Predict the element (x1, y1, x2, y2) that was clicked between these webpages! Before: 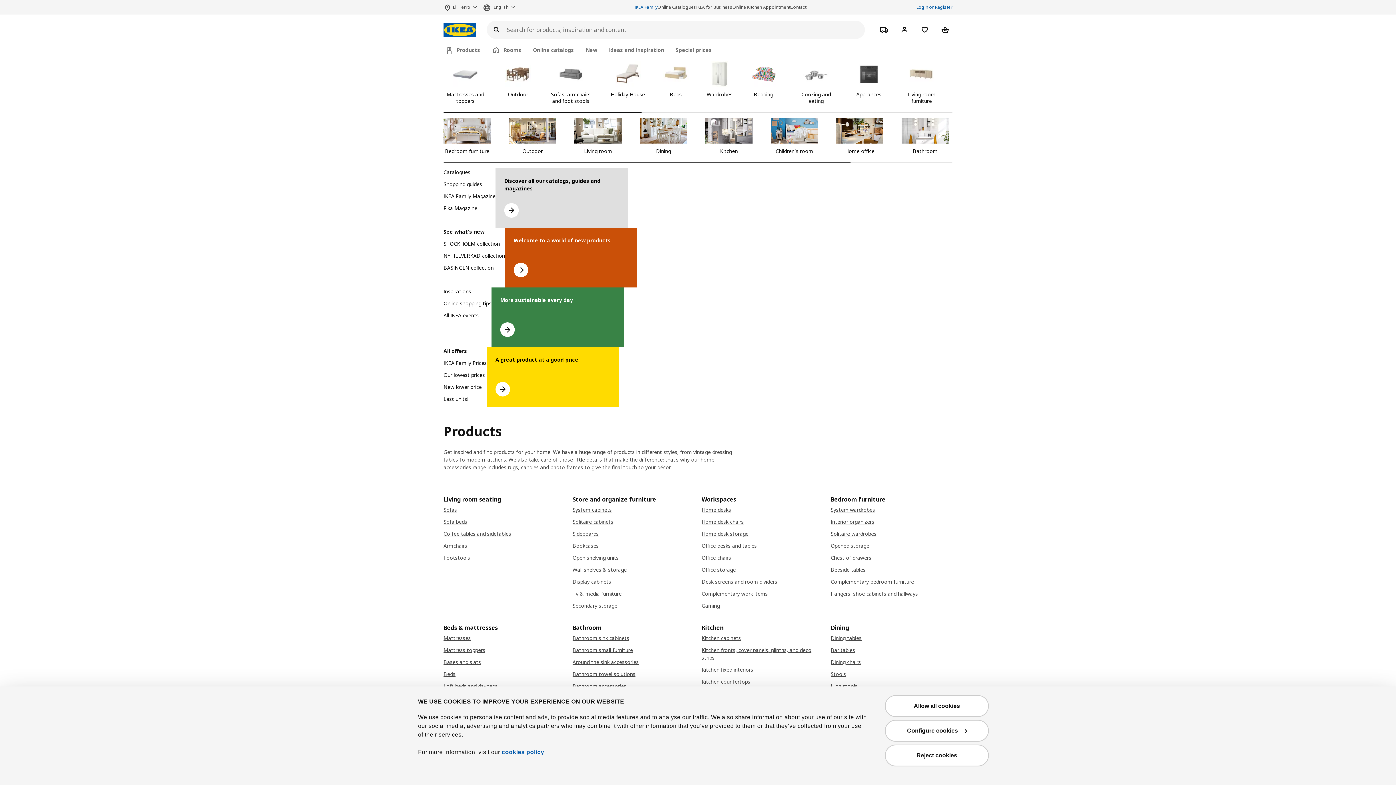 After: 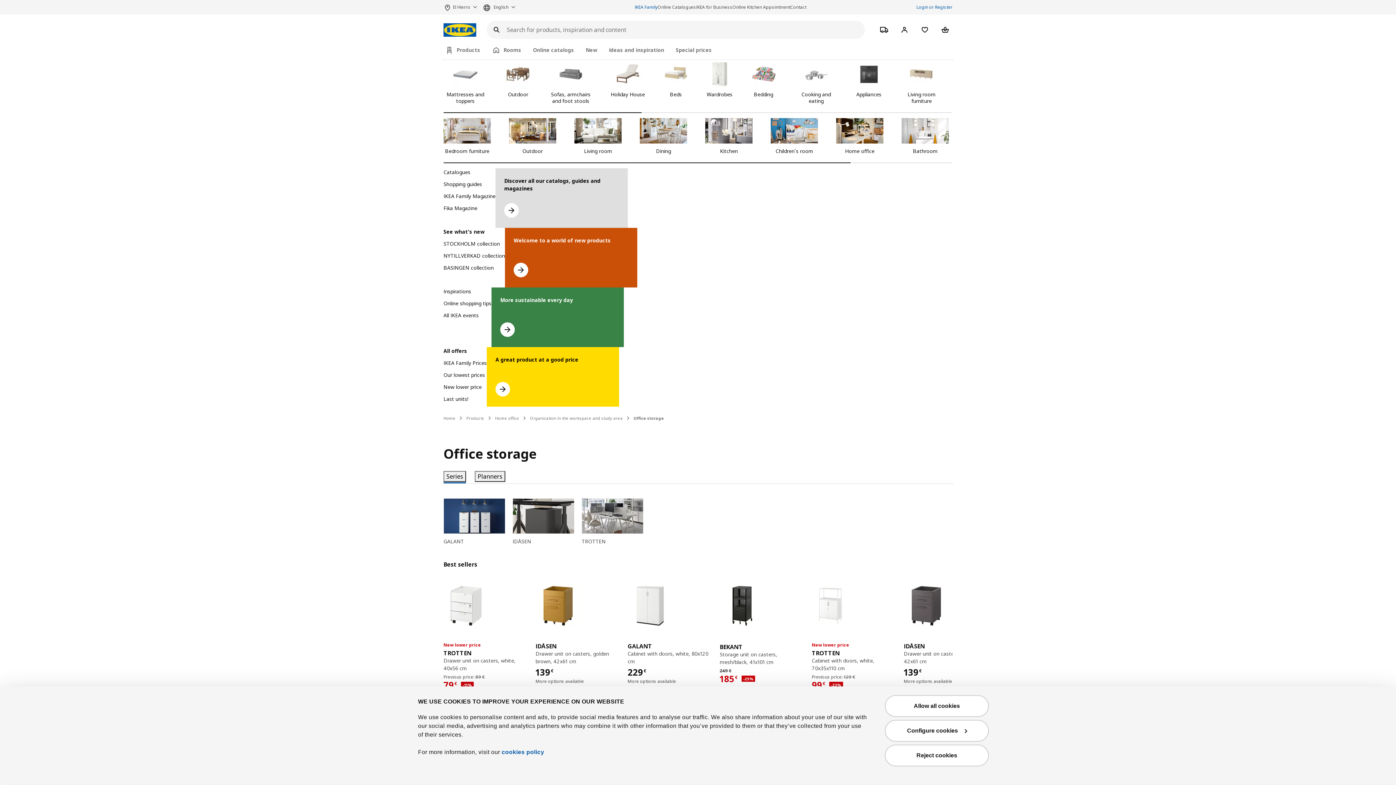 Action: bbox: (701, 566, 823, 573) label: Office storage